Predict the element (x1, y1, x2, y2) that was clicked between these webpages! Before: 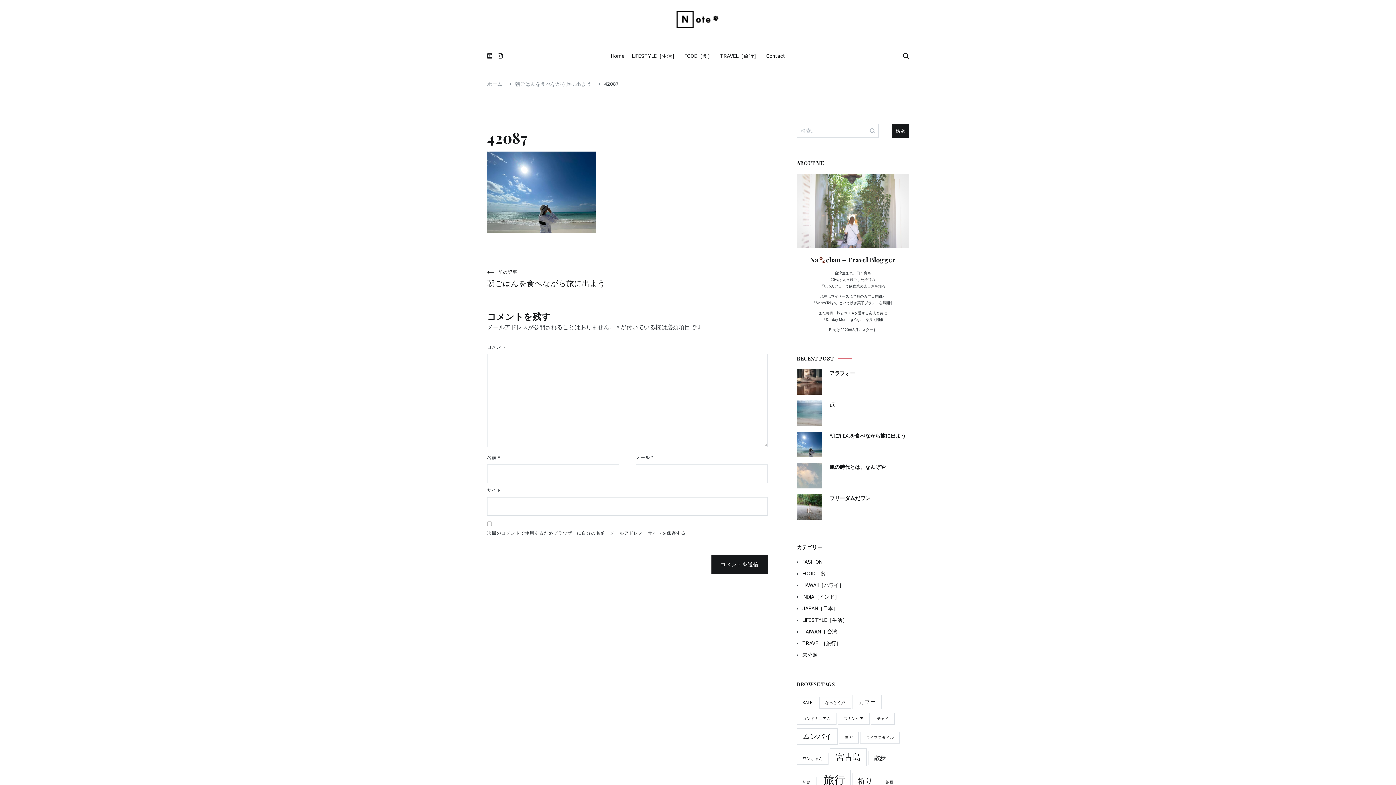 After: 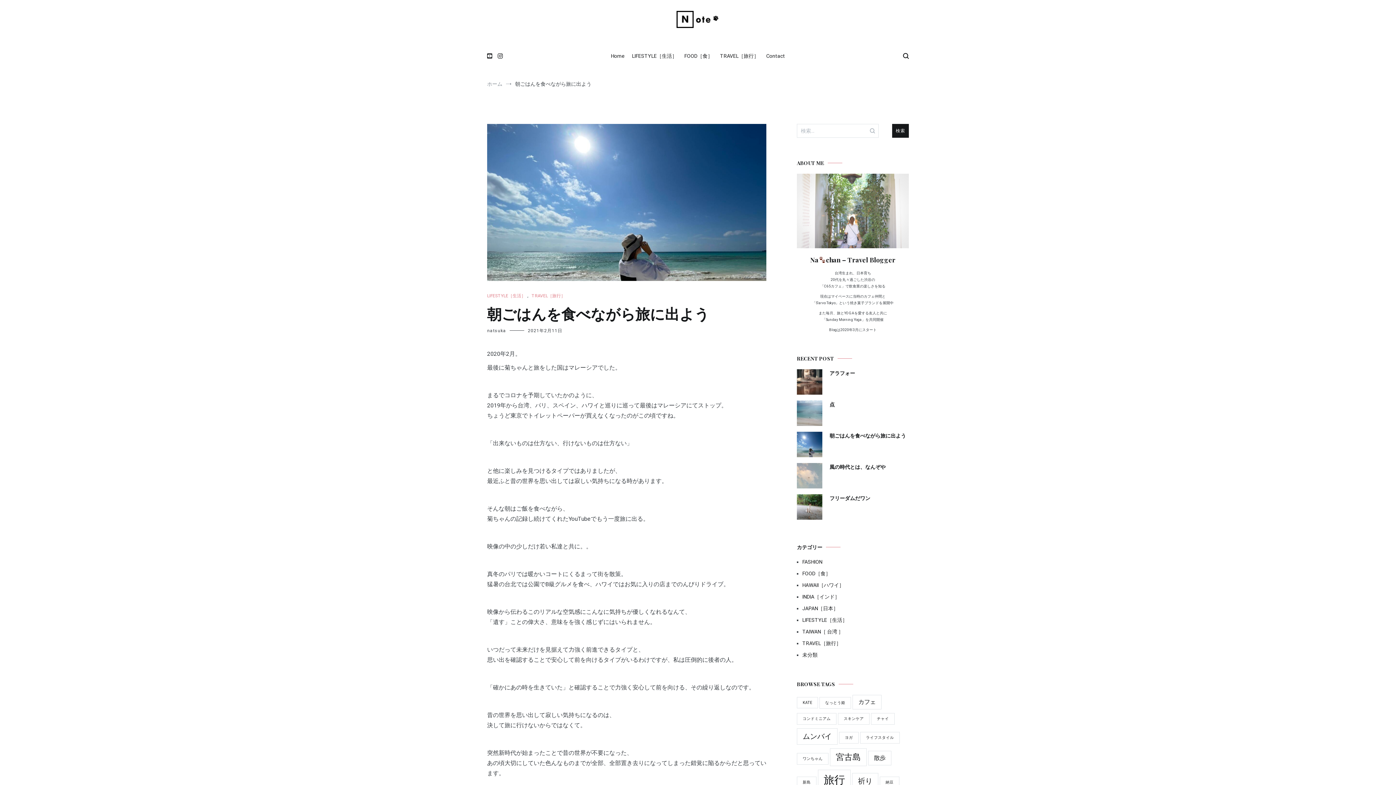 Action: label: 朝ごはんを食べながら旅に出よう bbox: (515, 81, 591, 86)